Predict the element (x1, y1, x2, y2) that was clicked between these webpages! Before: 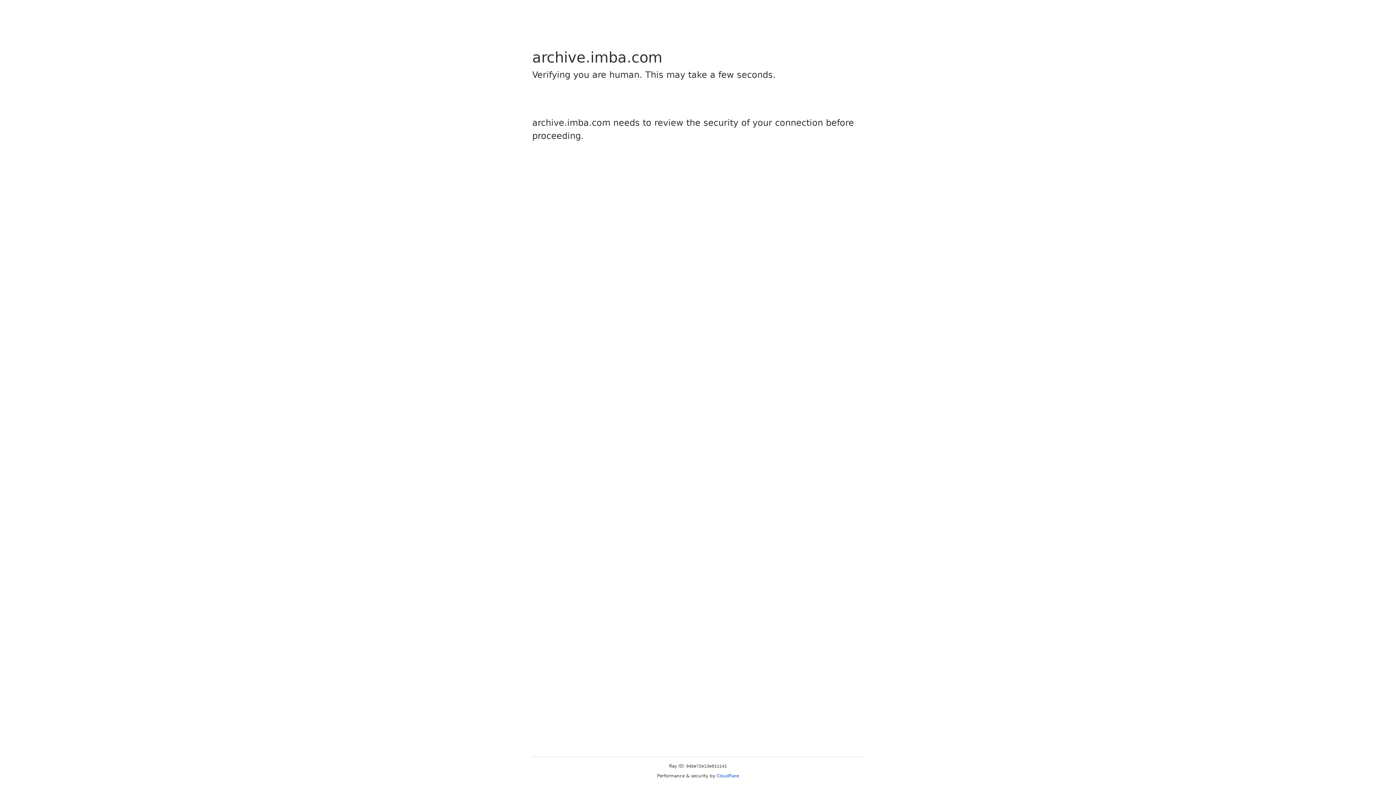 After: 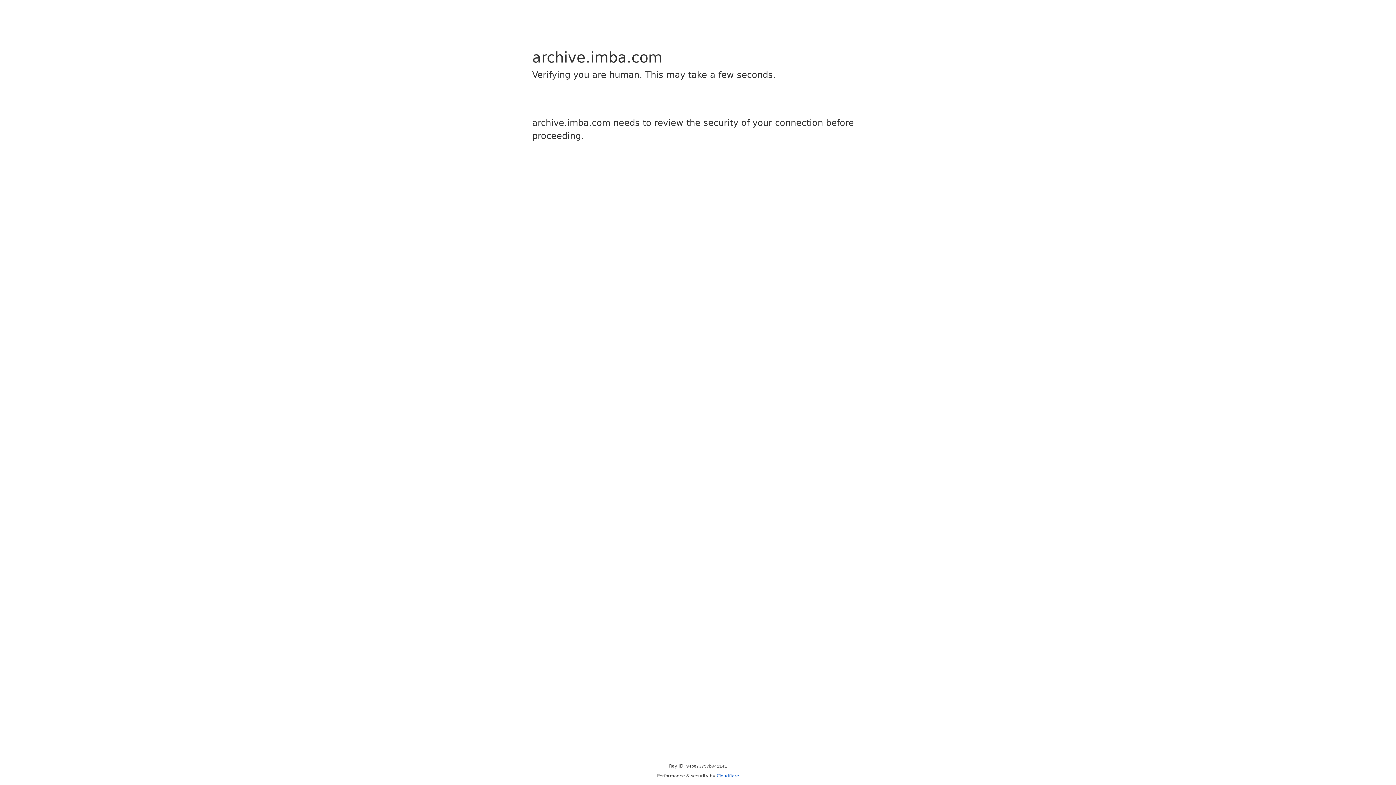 Action: bbox: (716, 773, 739, 778) label: Cloudflare